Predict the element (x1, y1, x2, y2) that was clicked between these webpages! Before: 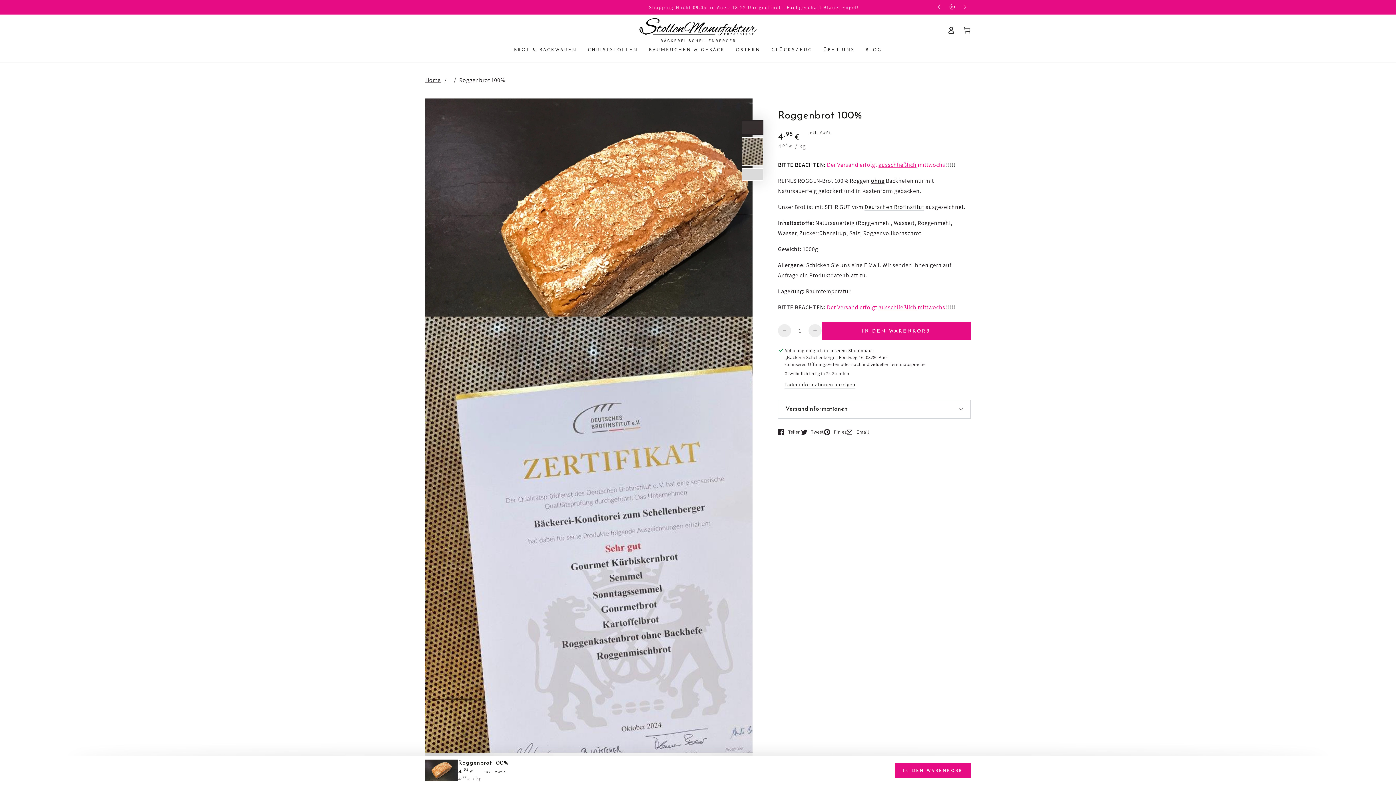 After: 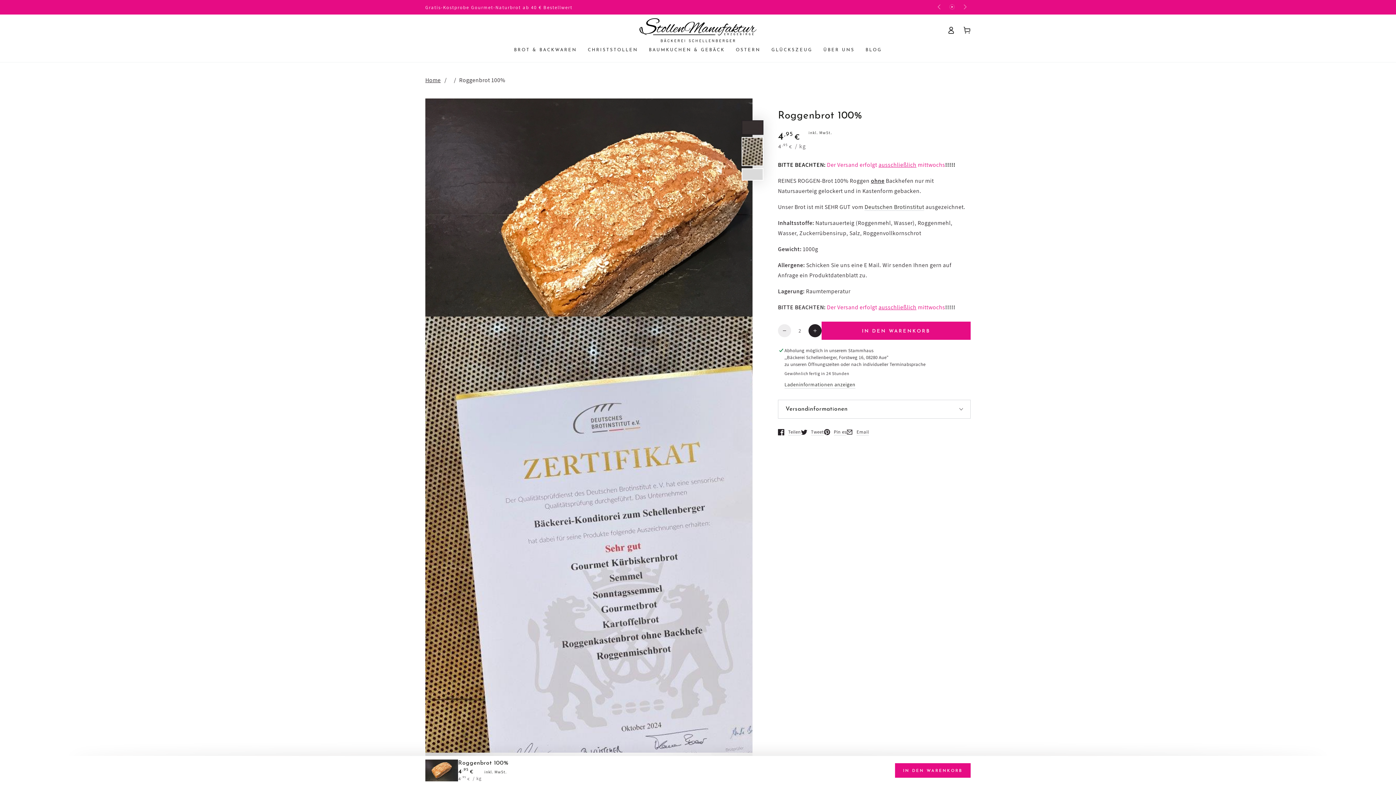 Action: label: Erhöhen Sie die Menge für Roggenbrot 100% bbox: (808, 324, 821, 337)